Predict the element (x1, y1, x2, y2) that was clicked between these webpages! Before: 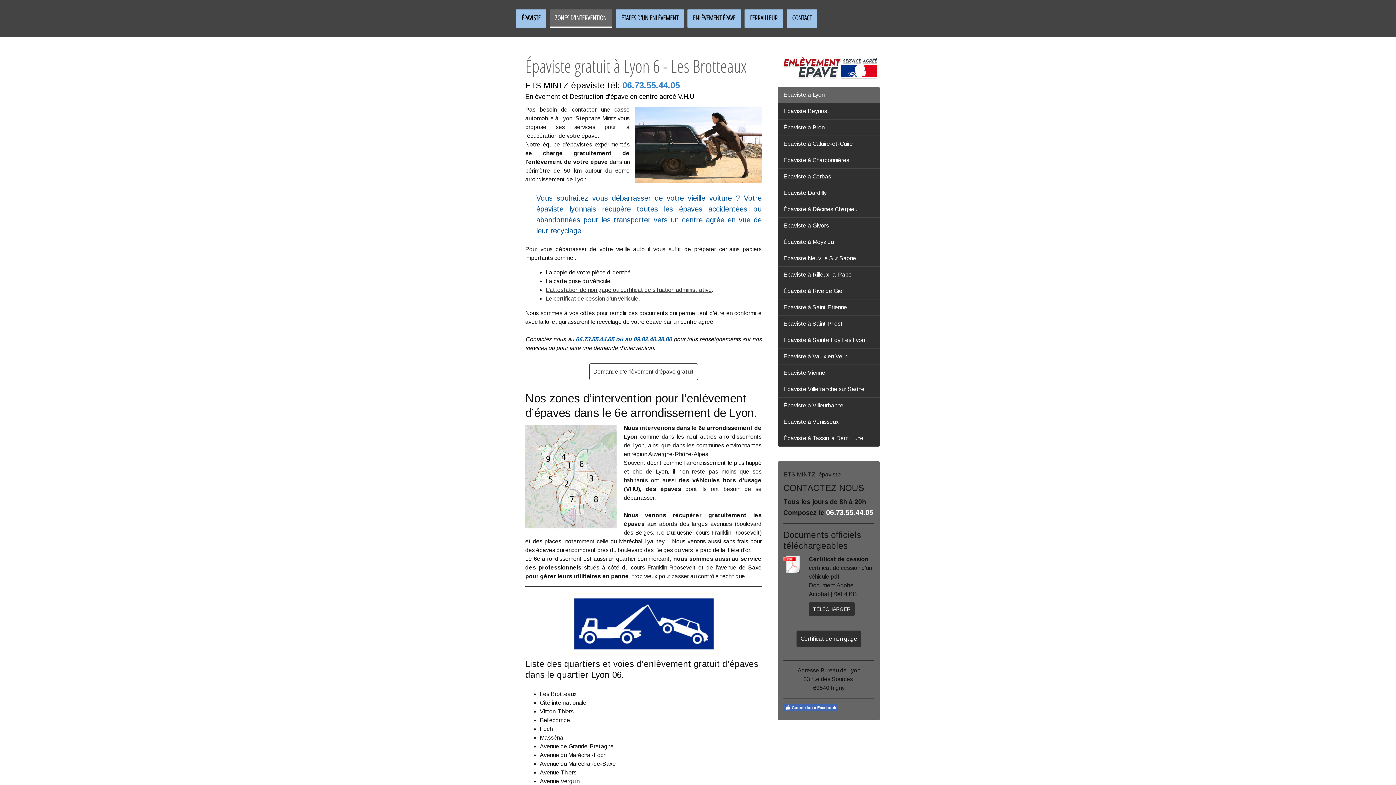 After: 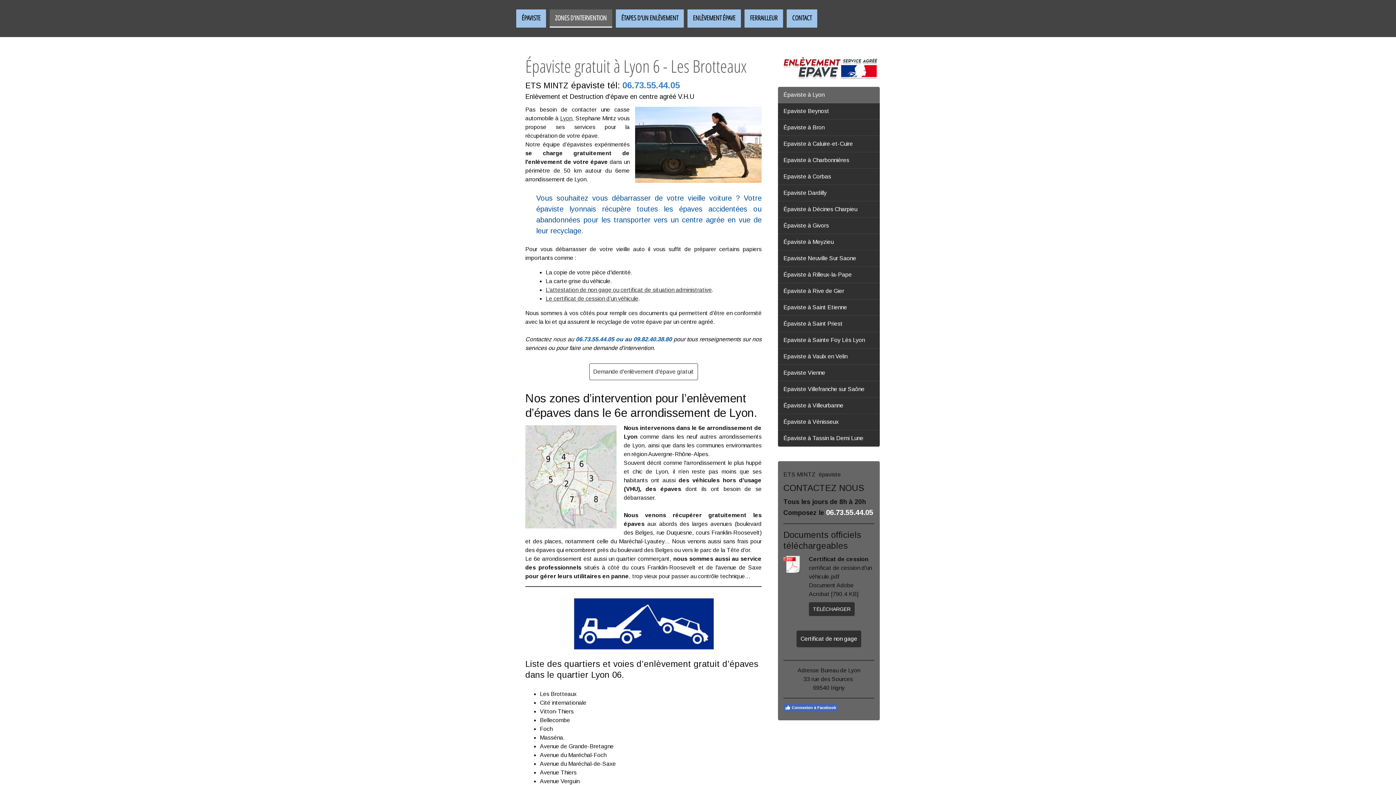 Action: bbox: (783, 555, 802, 576)